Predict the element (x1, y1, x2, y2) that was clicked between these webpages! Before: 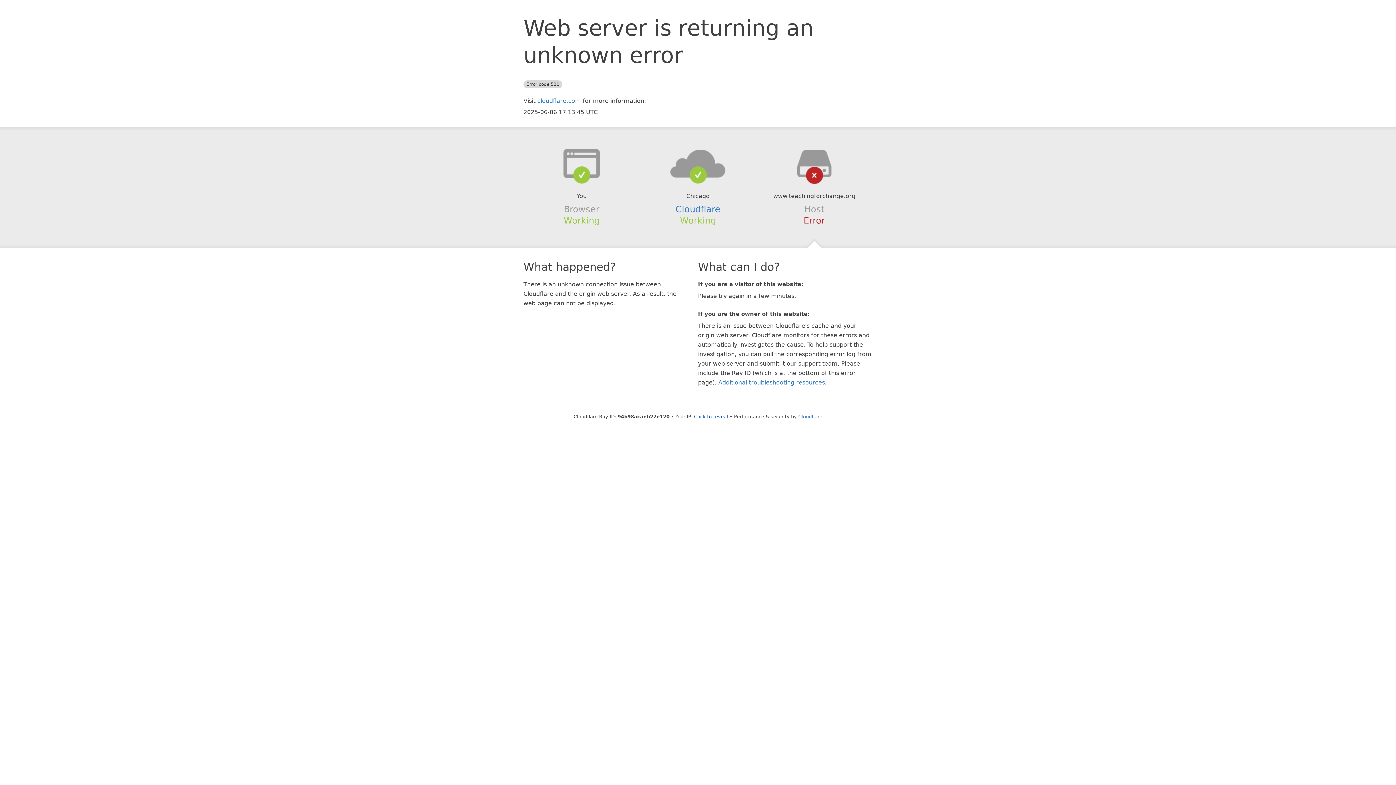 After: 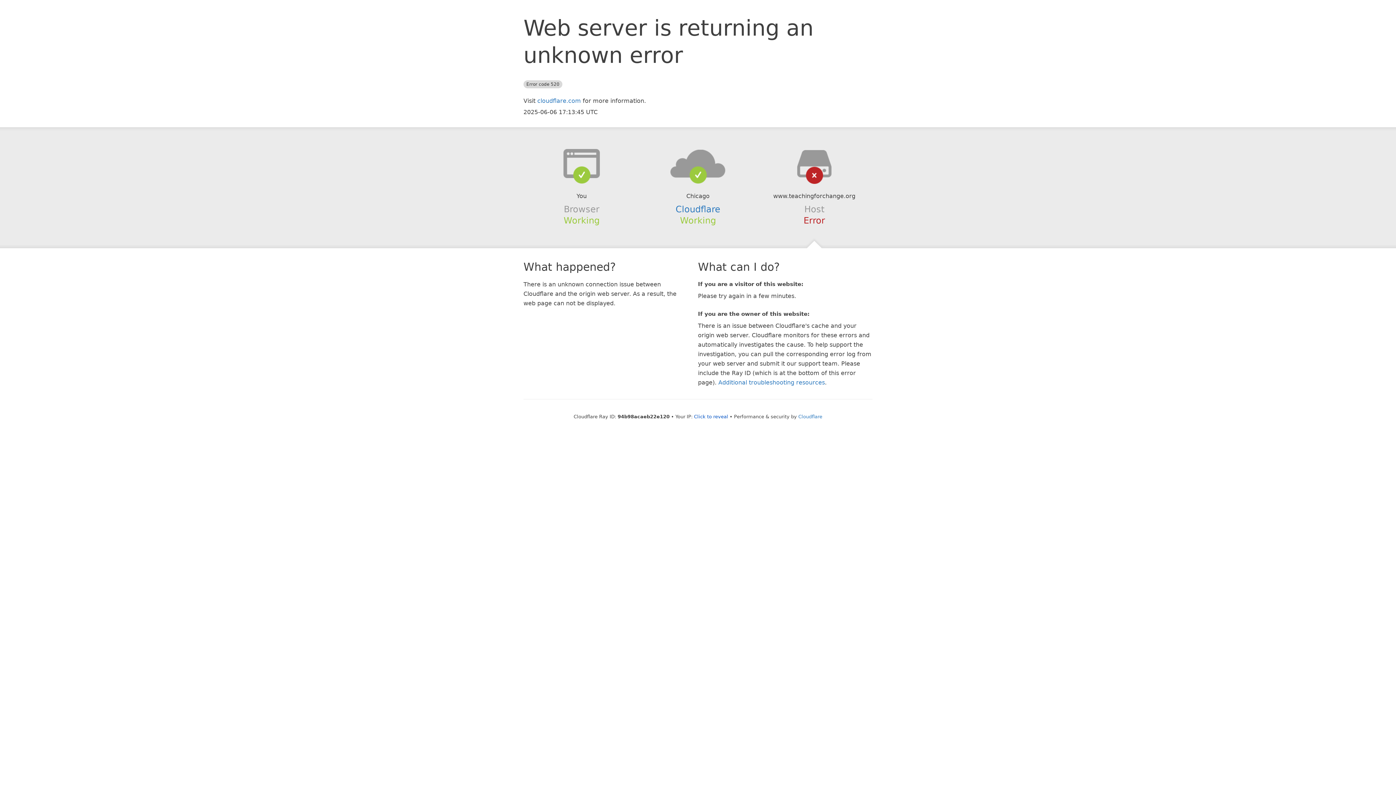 Action: bbox: (639, 148, 756, 178)